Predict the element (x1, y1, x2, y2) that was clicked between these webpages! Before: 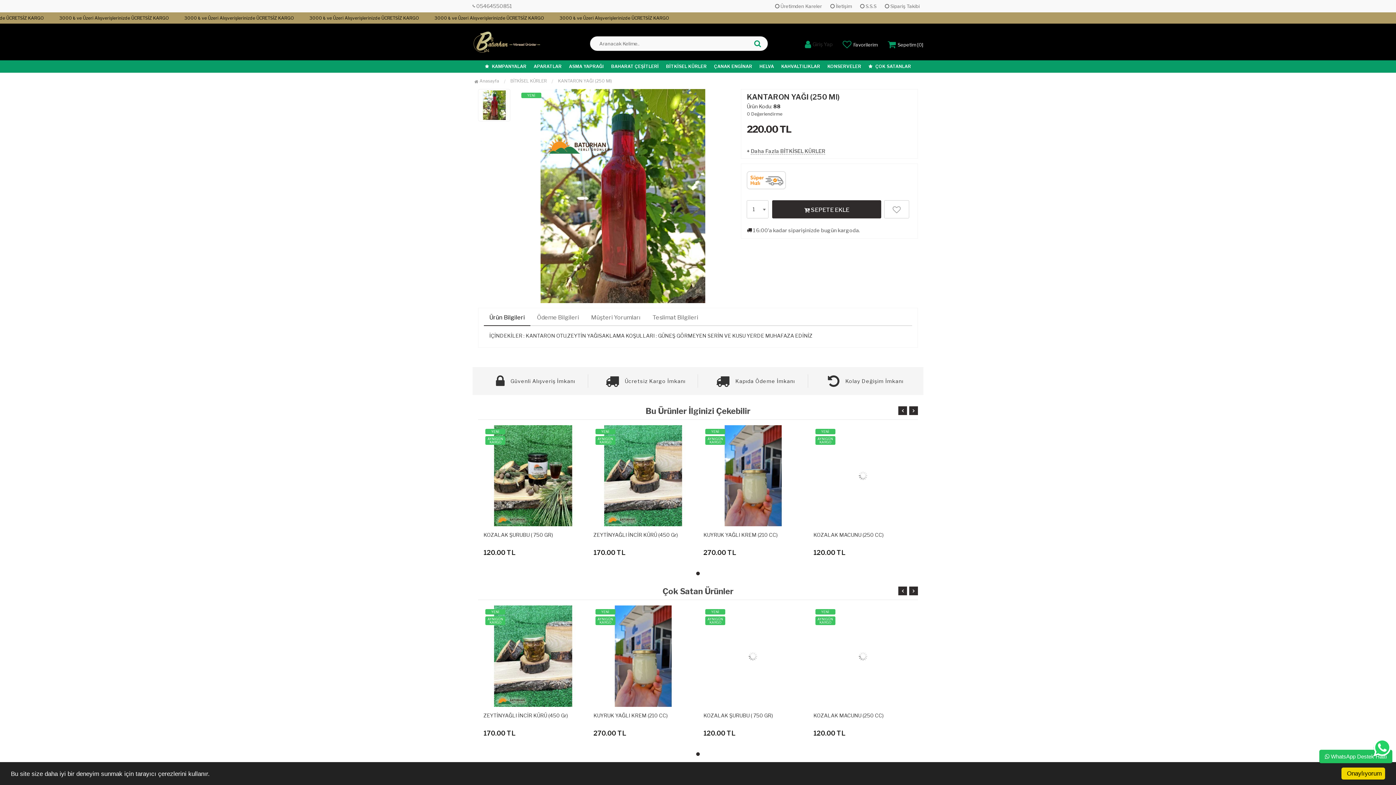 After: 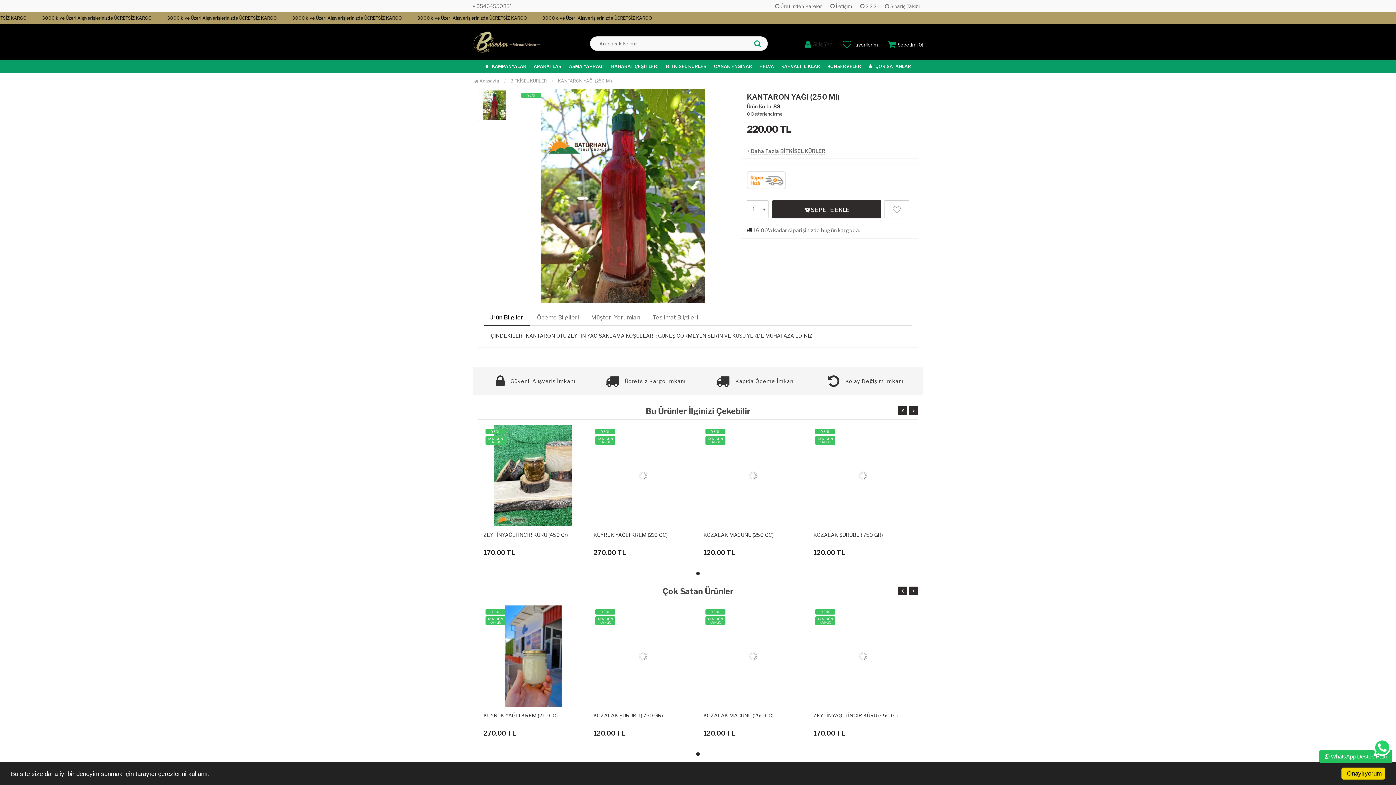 Action: bbox: (556, 78, 614, 83) label: KANTARON YAĞI (250 Ml)